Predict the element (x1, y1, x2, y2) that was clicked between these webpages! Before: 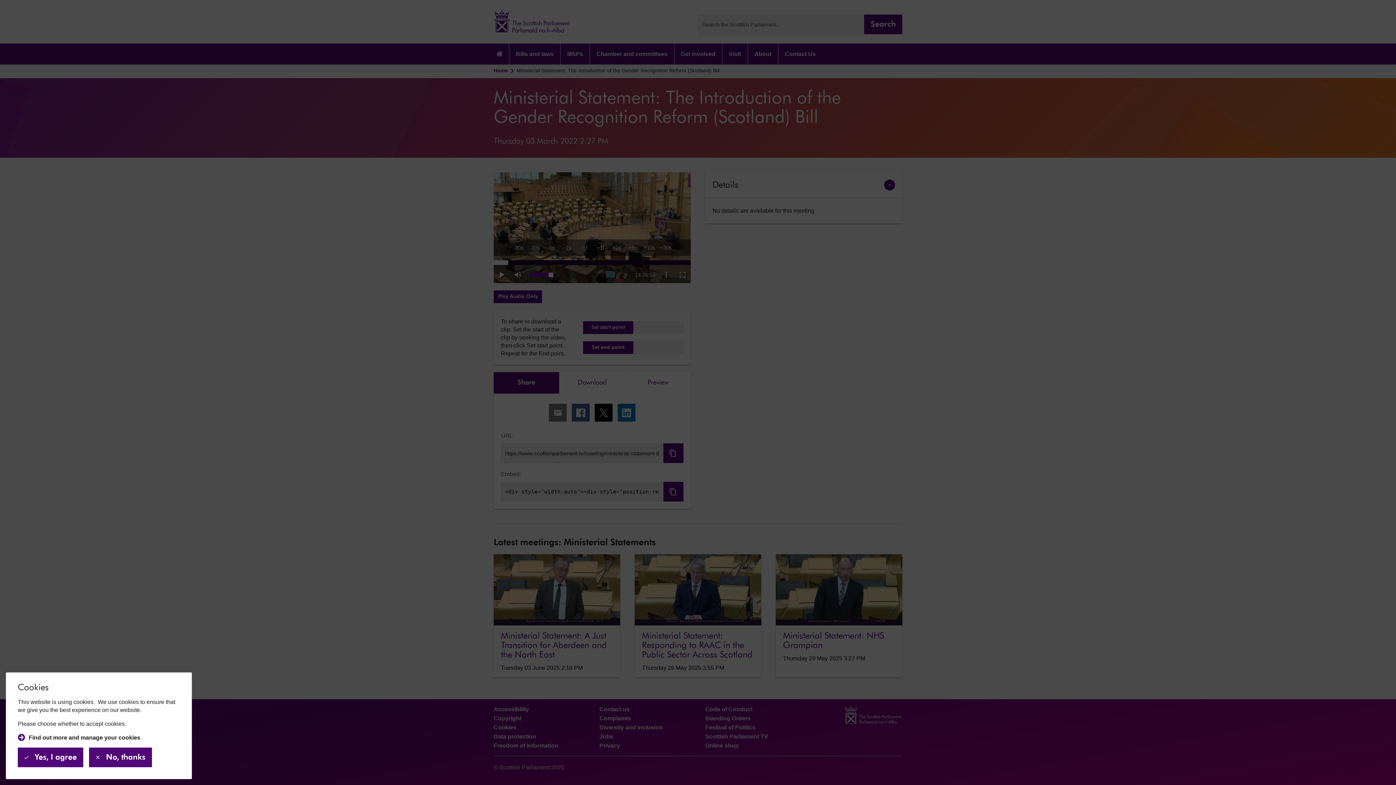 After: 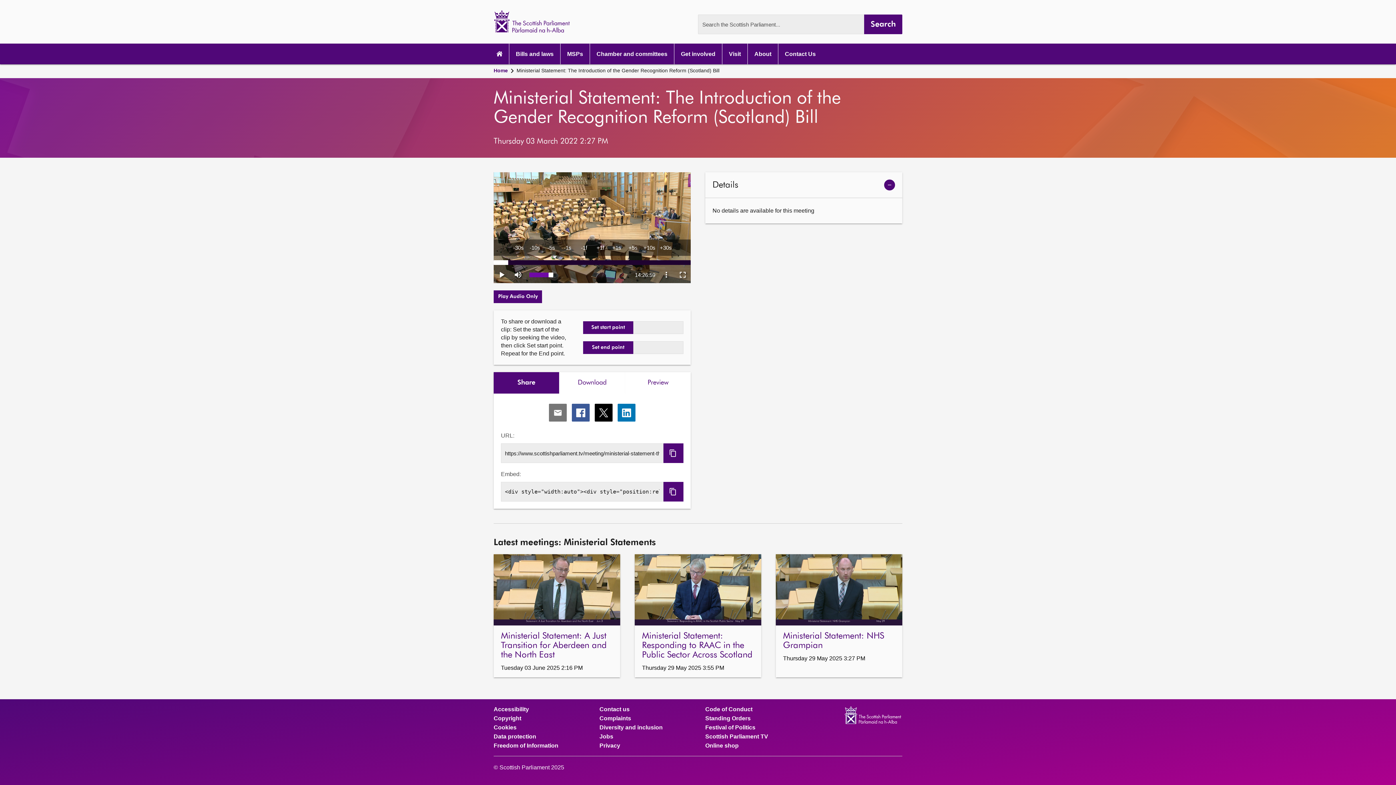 Action: bbox: (89, 748, 152, 767) label: No, thanks